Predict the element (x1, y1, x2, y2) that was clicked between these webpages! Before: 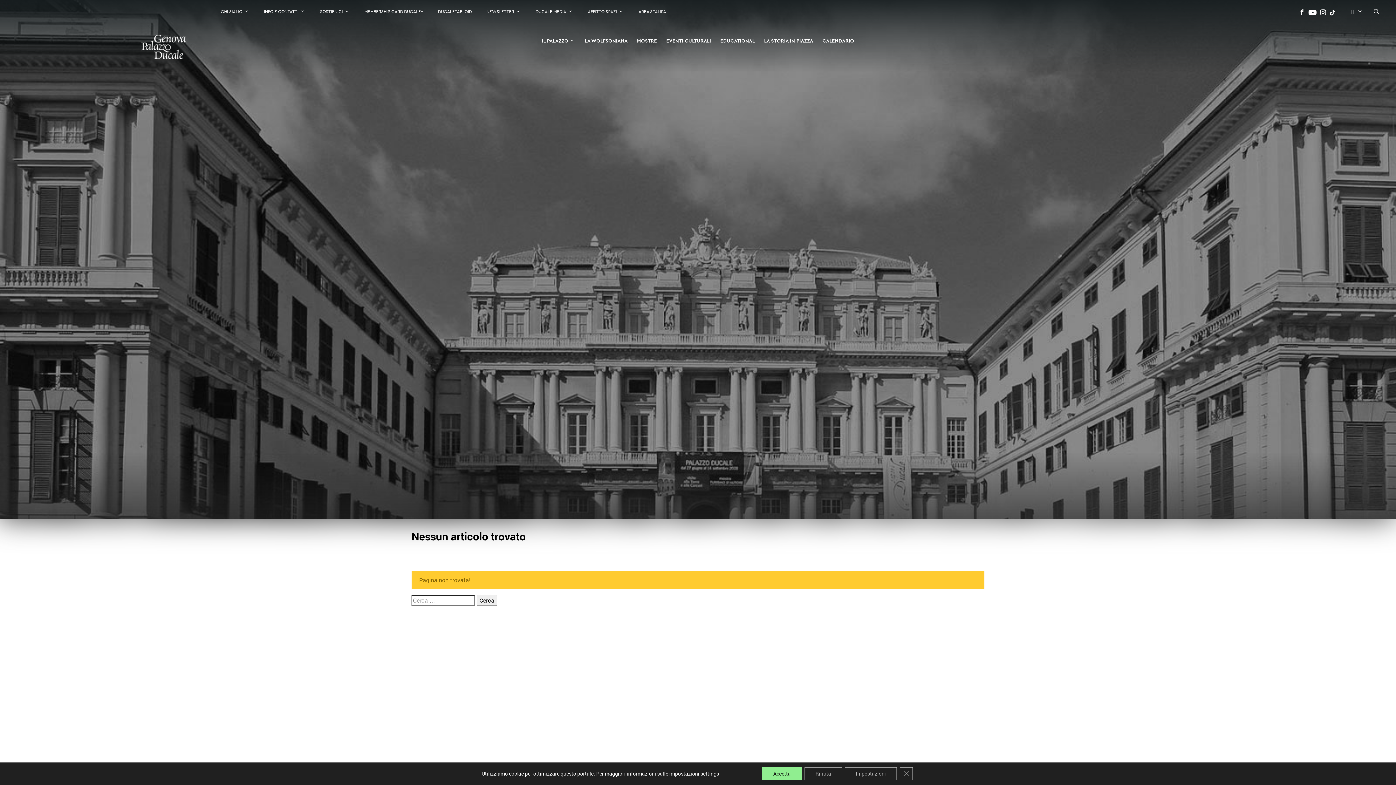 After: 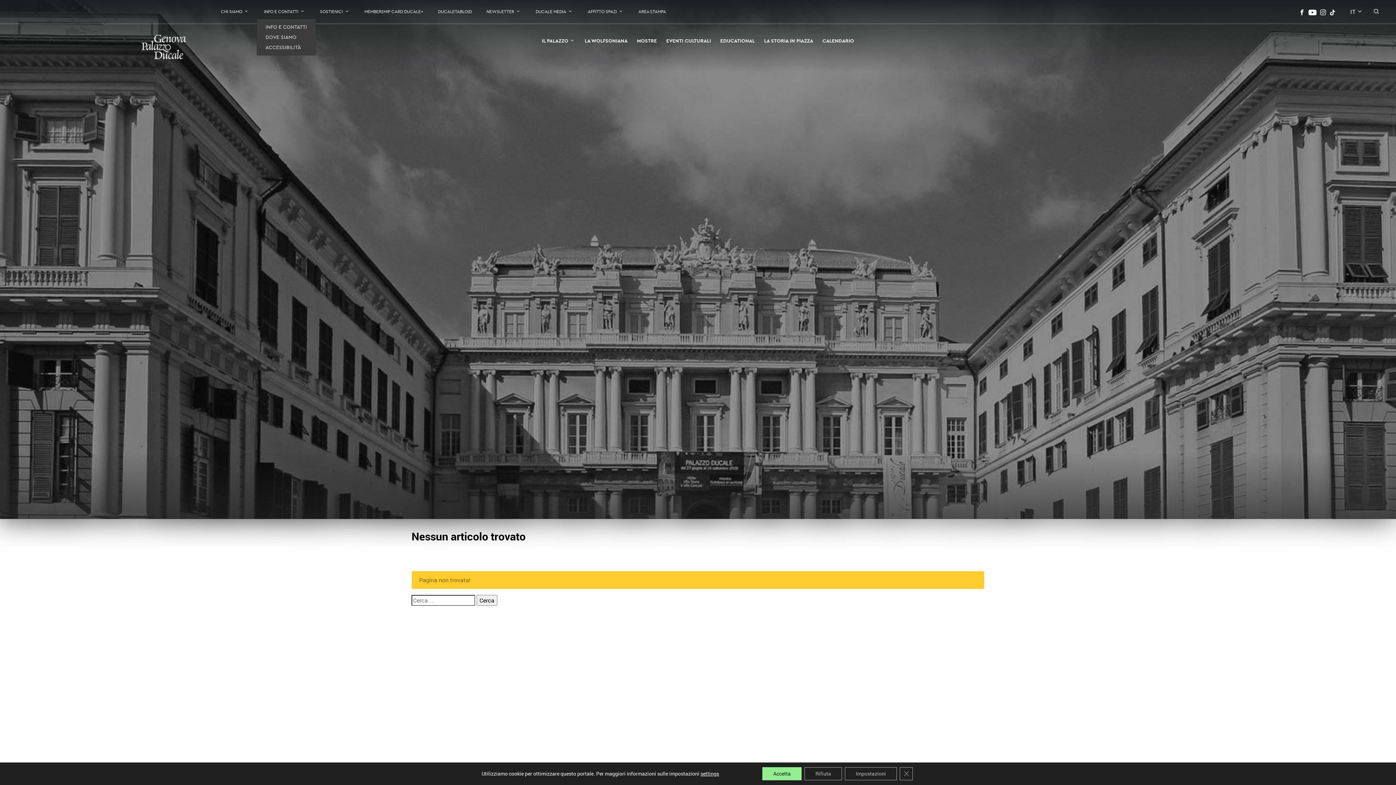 Action: bbox: (256, 5, 312, 17) label: INFO E CONTATTI